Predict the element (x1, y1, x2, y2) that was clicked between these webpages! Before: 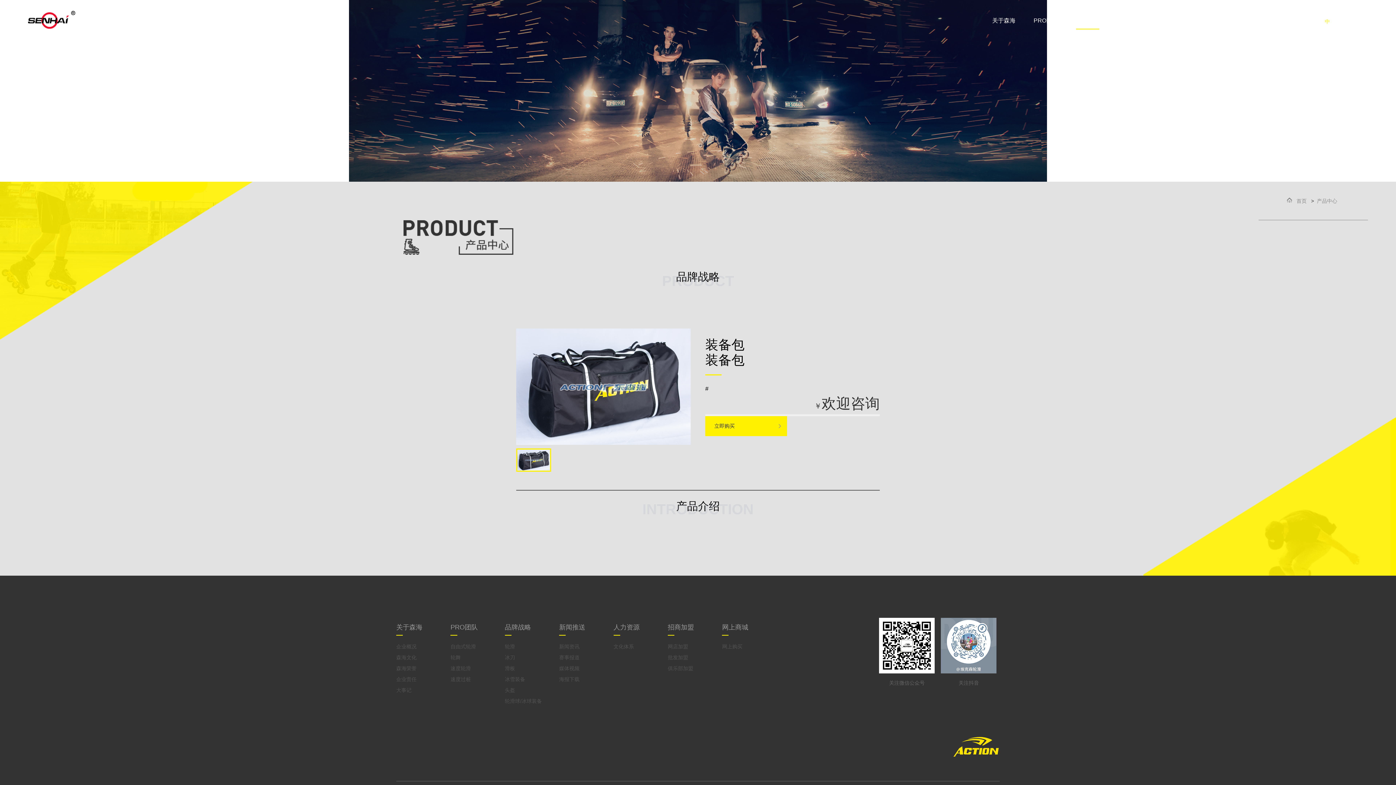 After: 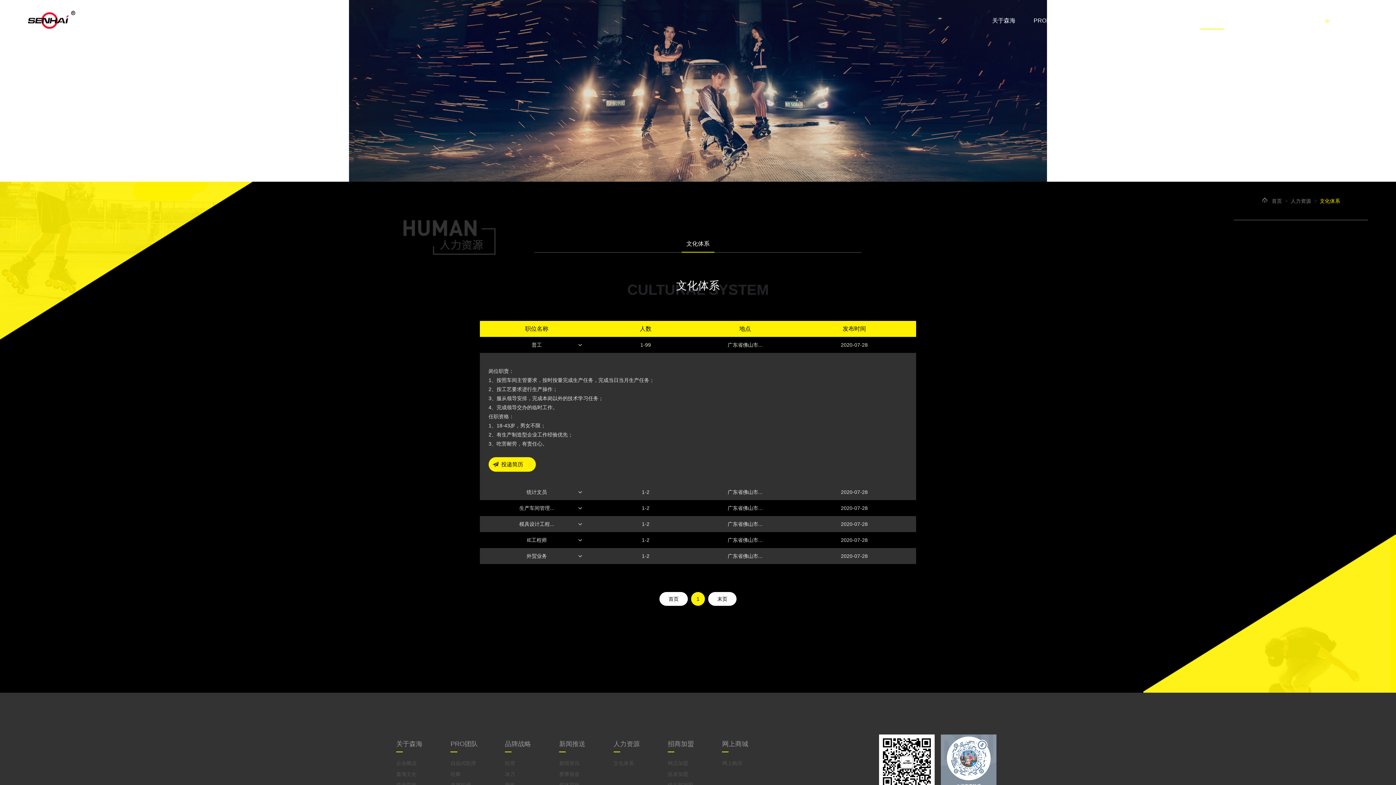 Action: bbox: (613, 623, 639, 631) label: 人力资源